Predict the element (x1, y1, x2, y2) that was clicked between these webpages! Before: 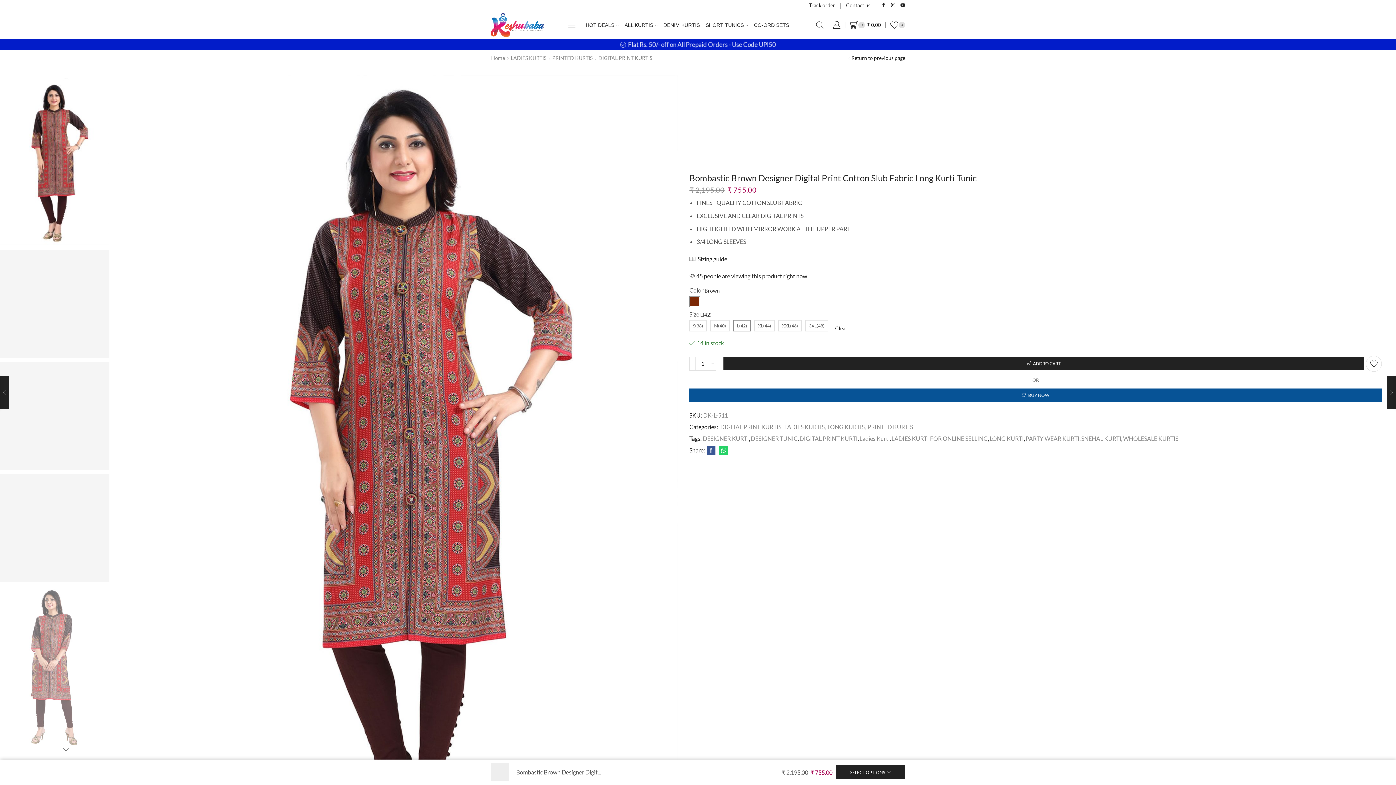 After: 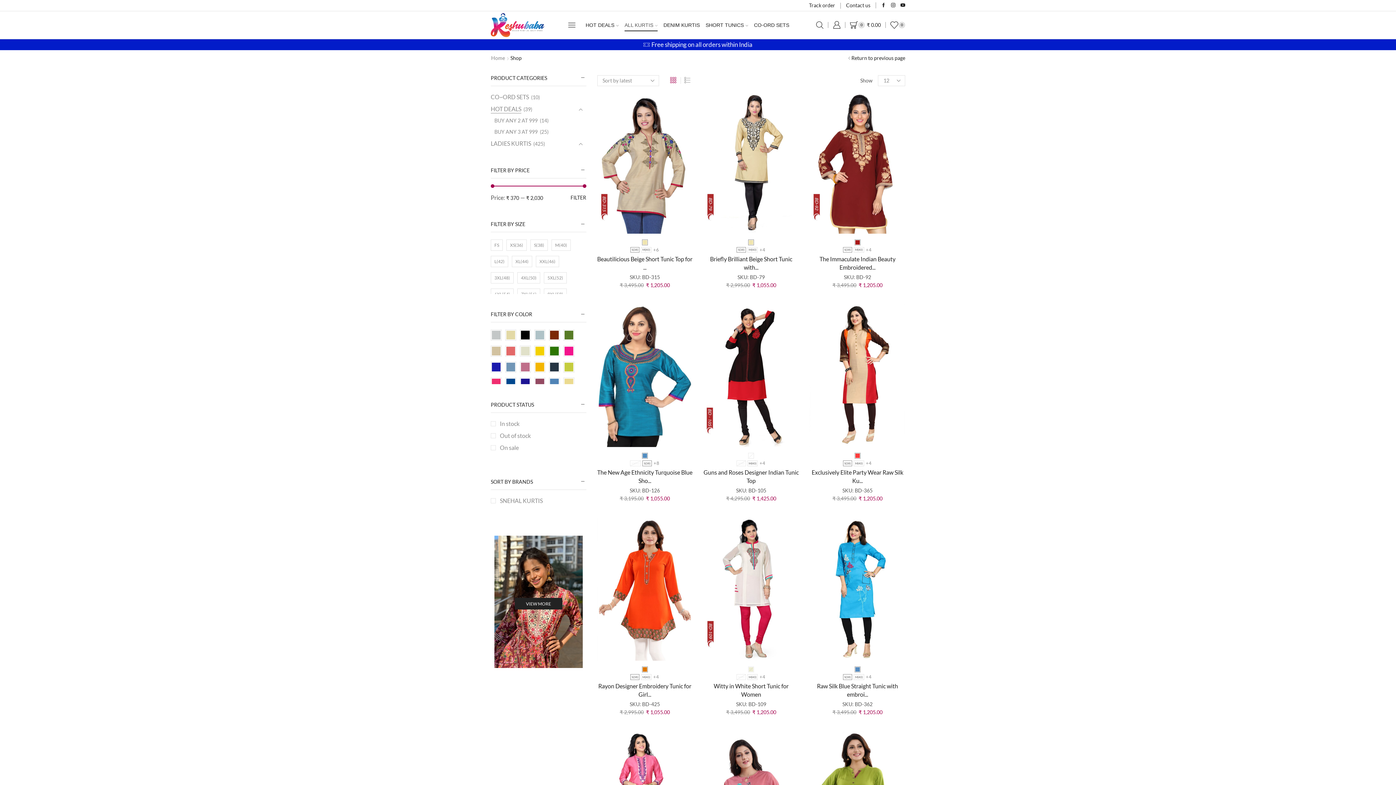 Action: label: ALL KURTIS bbox: (624, 18, 657, 31)